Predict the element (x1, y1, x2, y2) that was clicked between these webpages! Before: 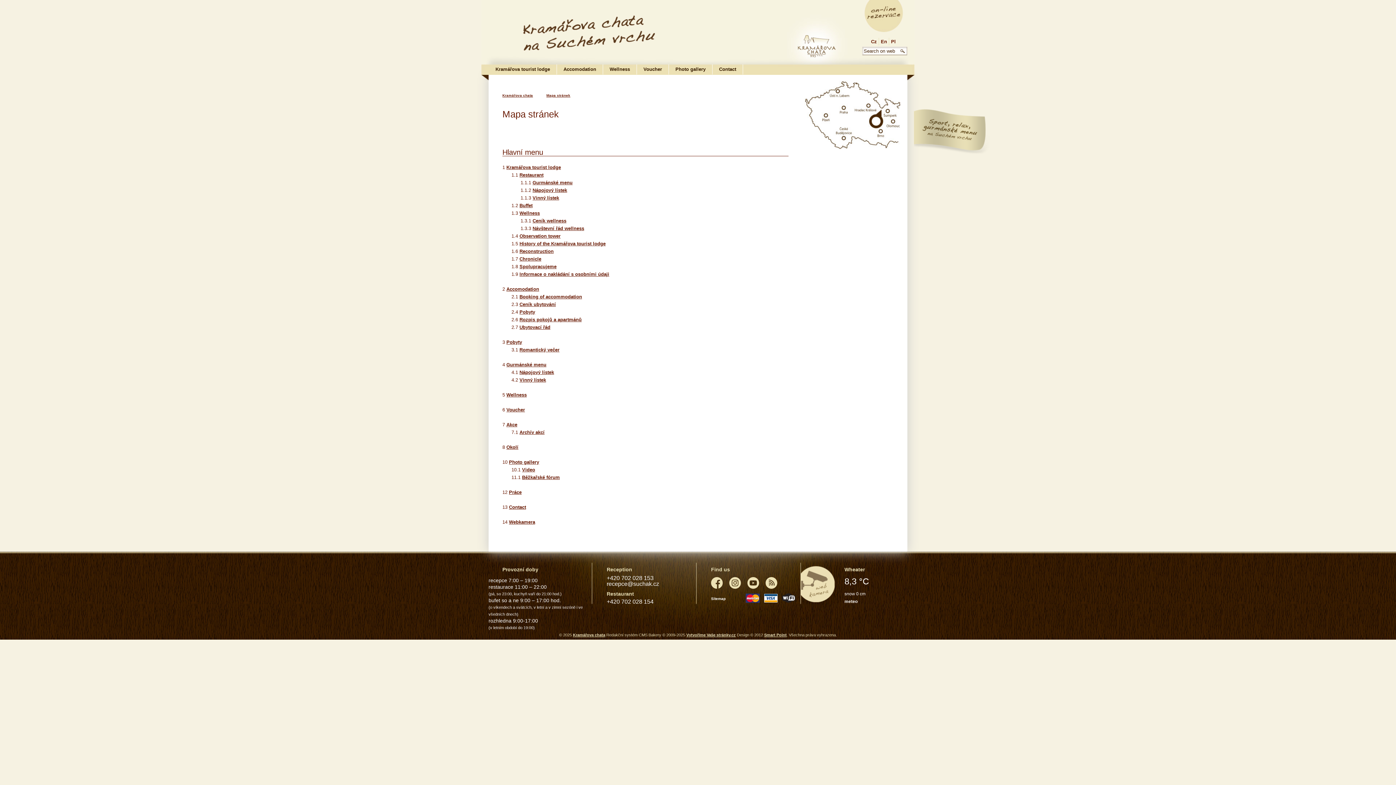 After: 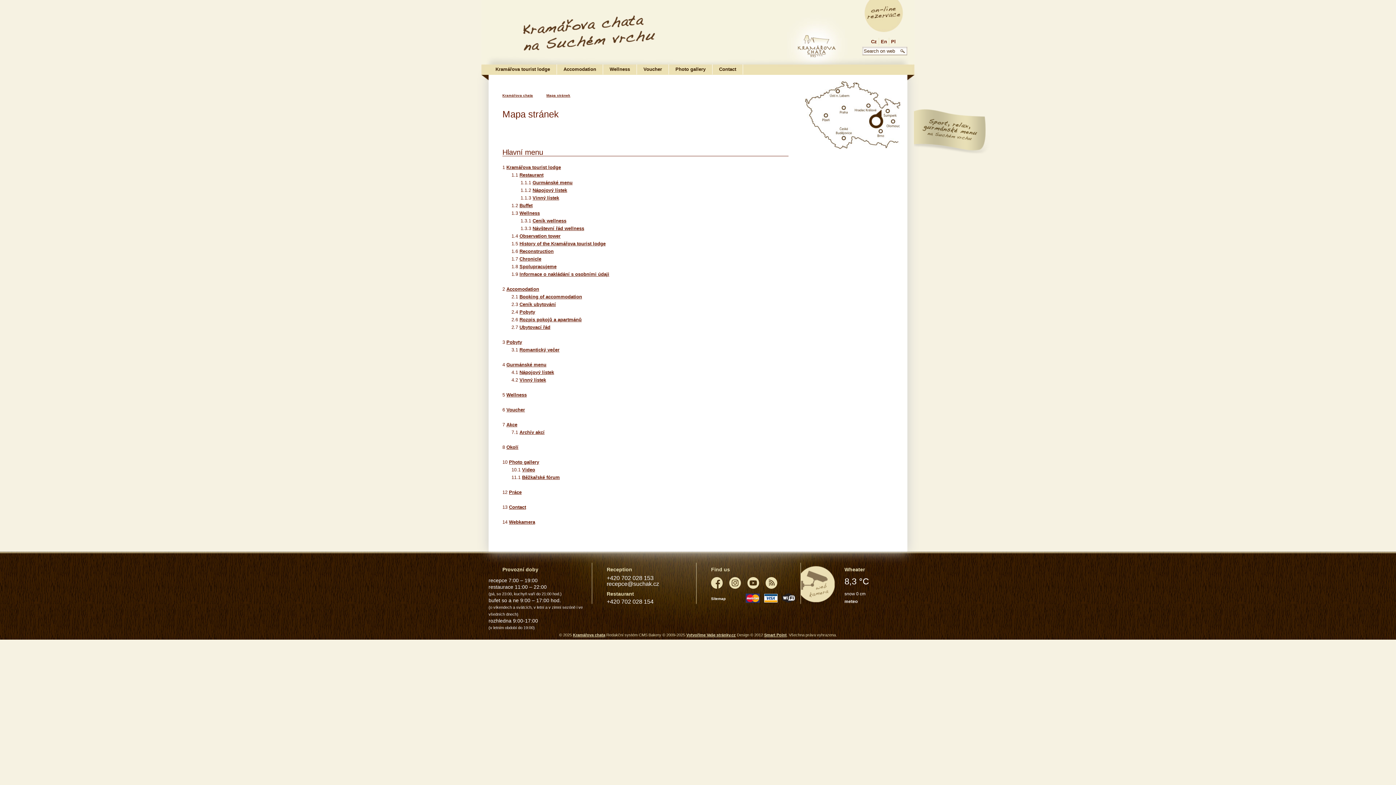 Action: bbox: (711, 577, 722, 589)